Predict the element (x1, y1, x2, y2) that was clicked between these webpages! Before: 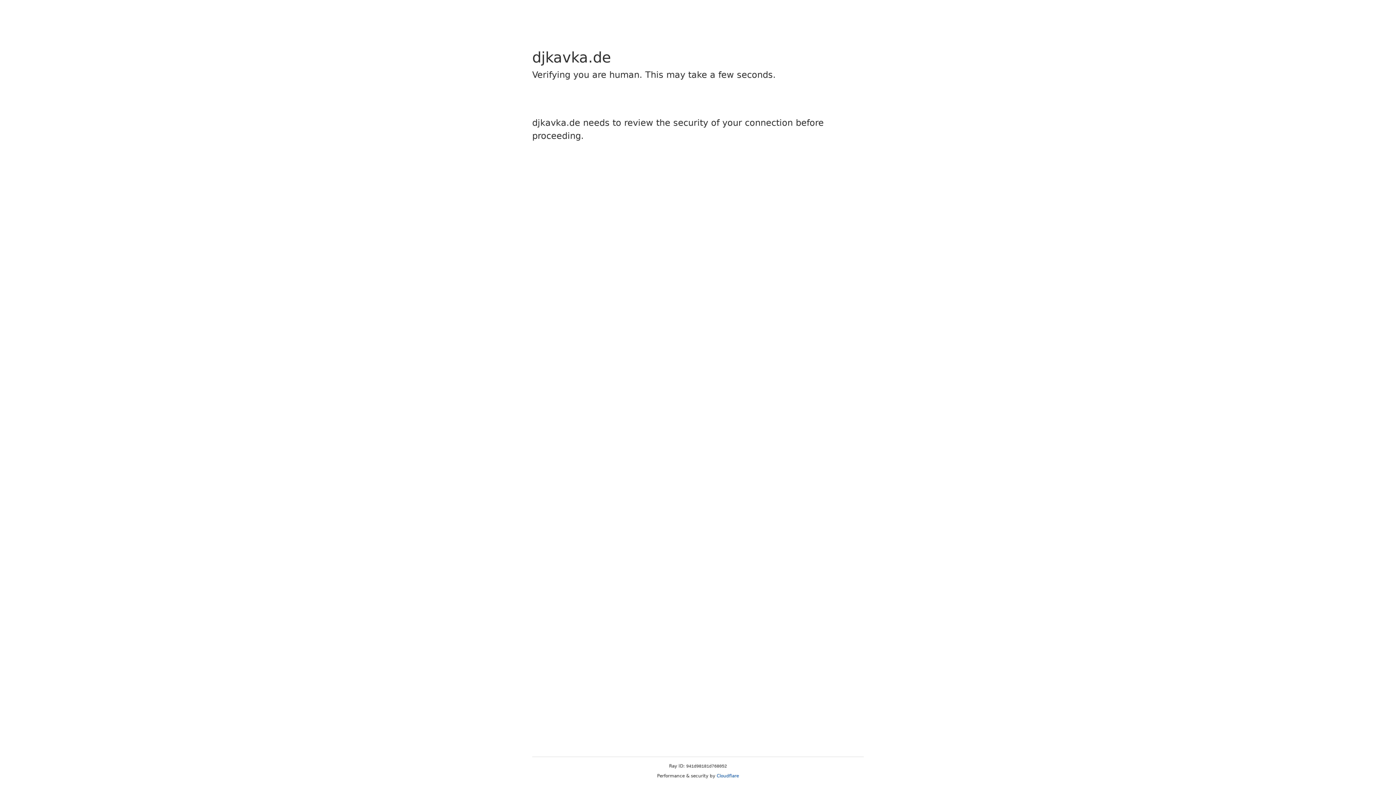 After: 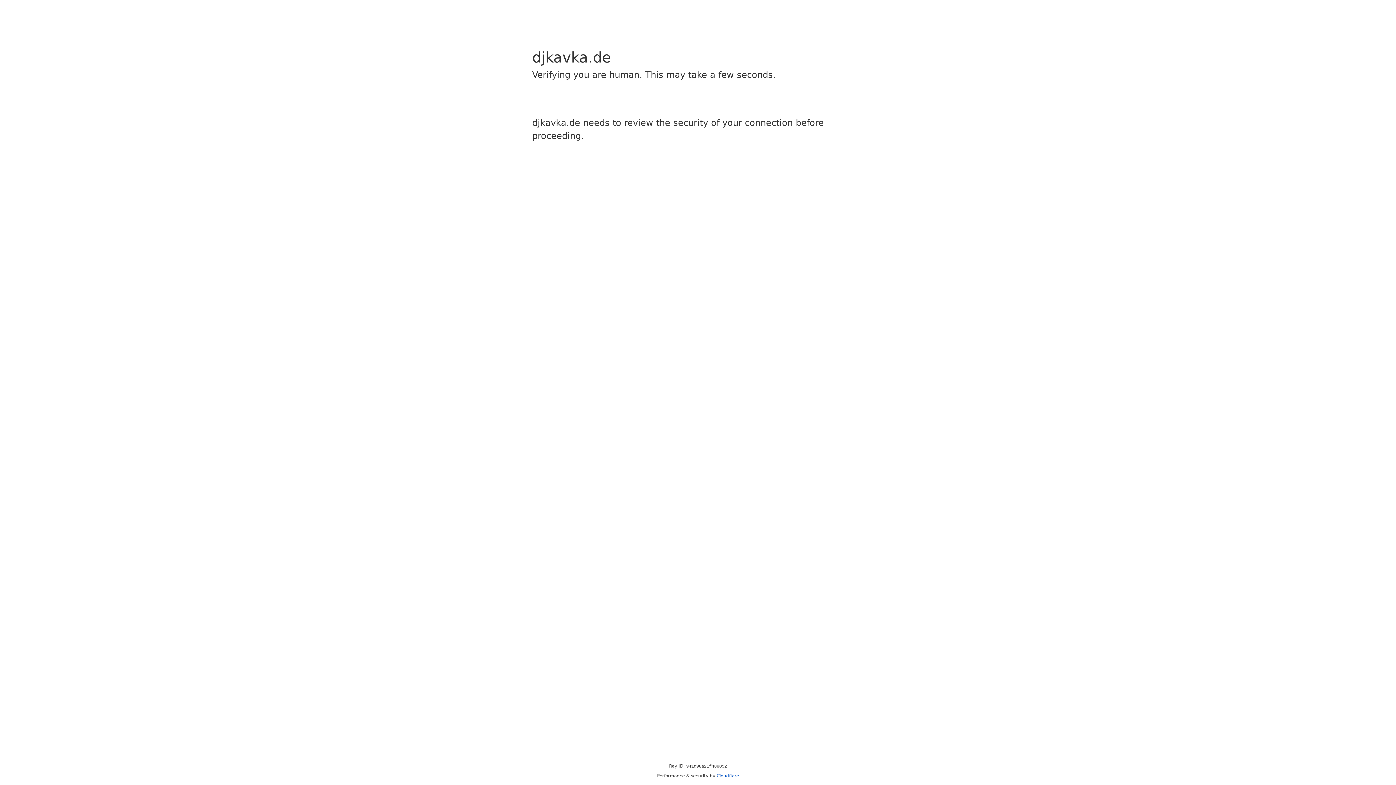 Action: bbox: (716, 773, 739, 778) label: Cloudflare